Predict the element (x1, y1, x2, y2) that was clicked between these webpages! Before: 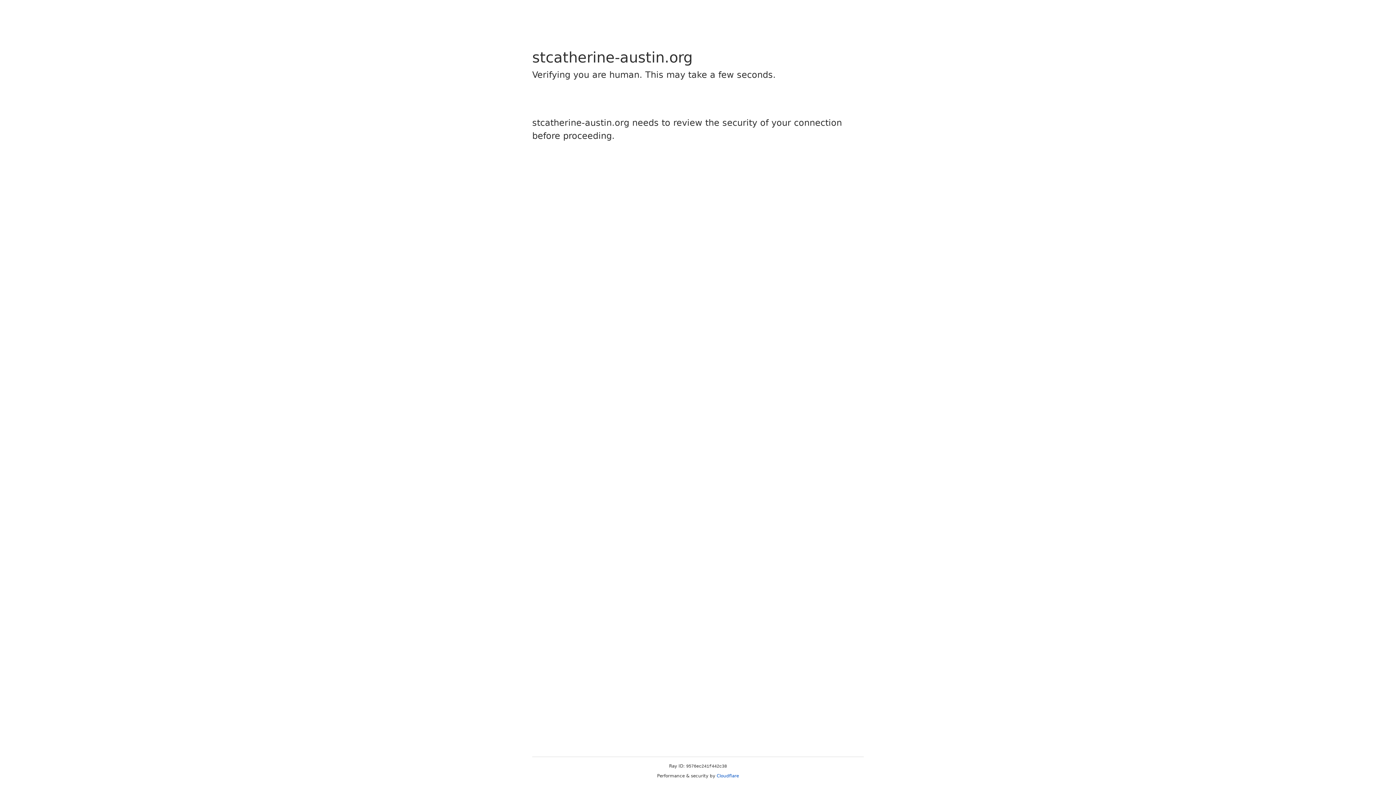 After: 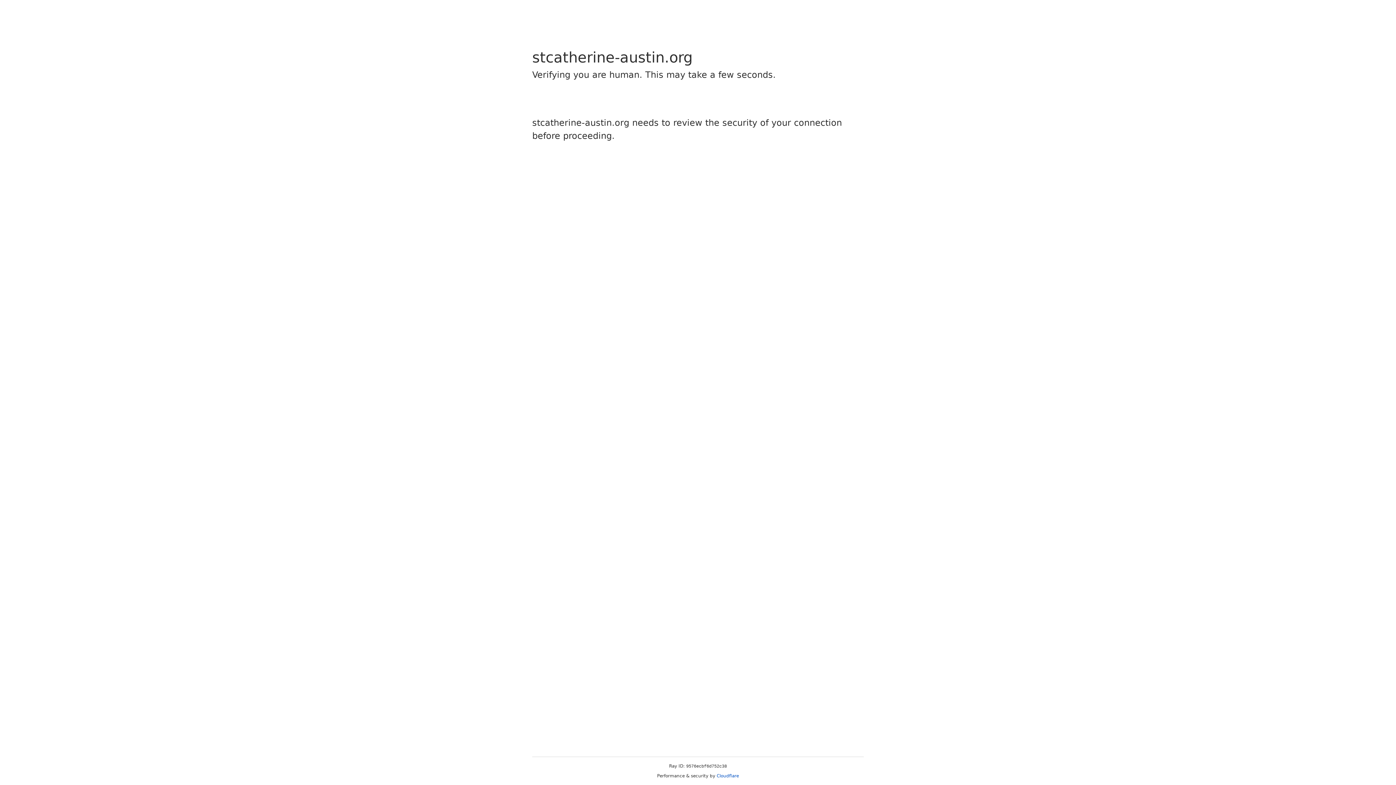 Action: bbox: (716, 773, 739, 778) label: Cloudflare